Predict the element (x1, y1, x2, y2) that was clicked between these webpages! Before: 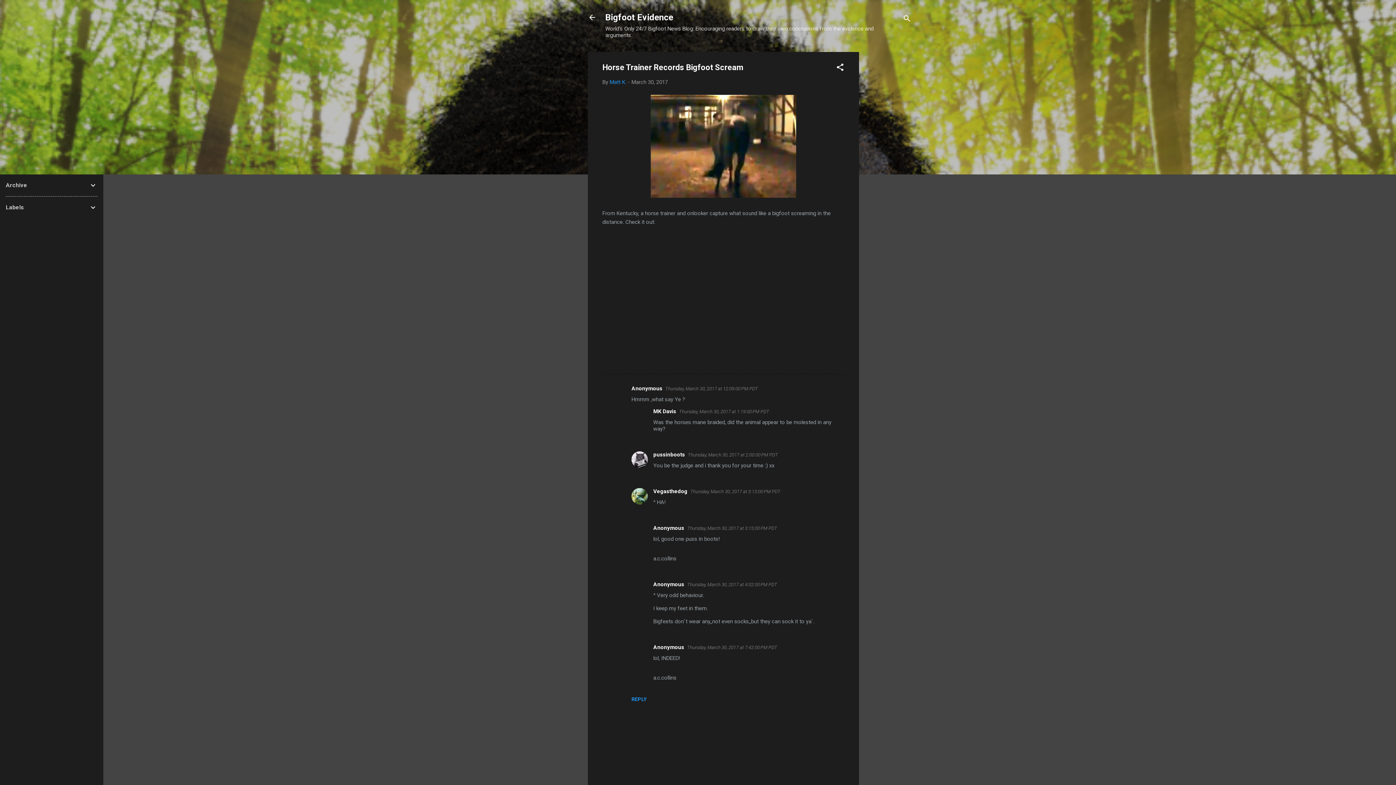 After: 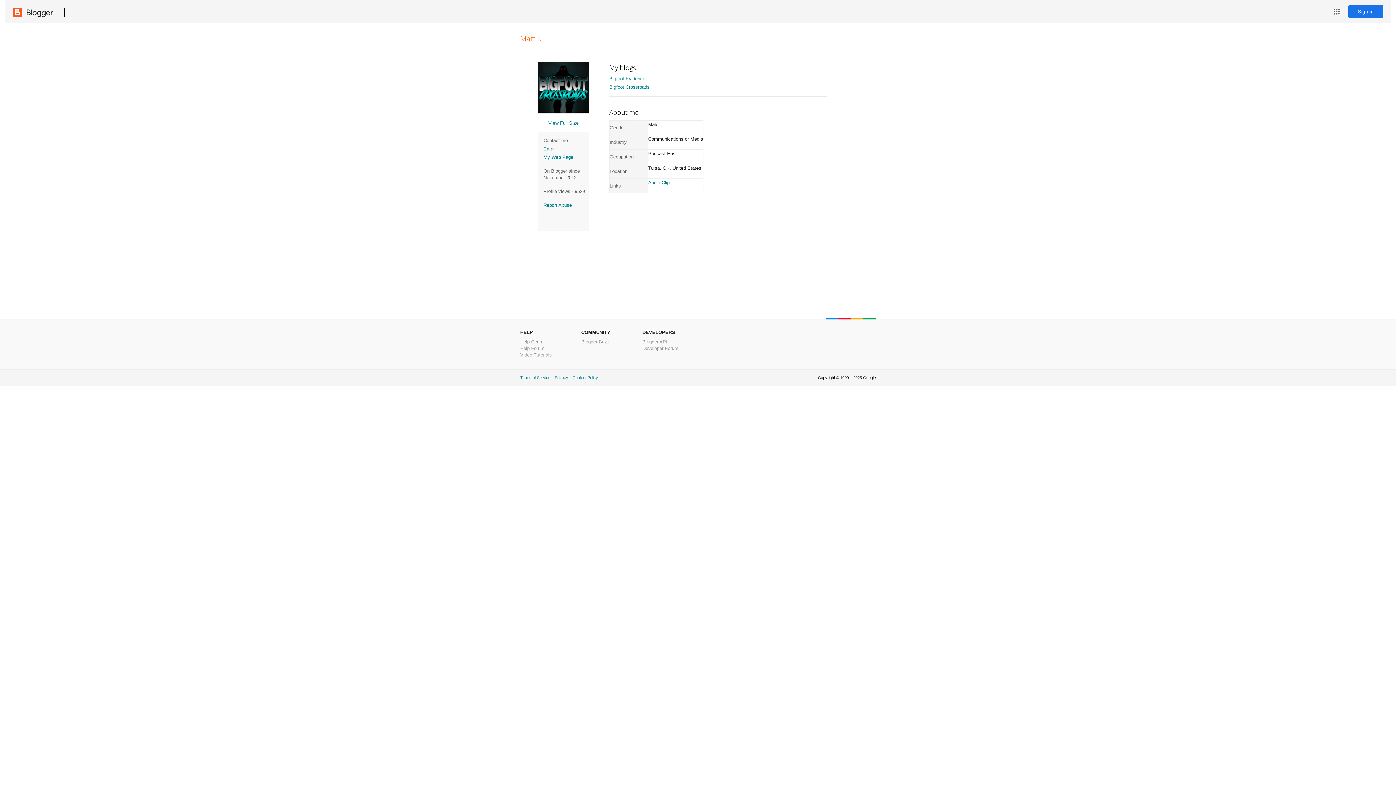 Action: bbox: (609, 78, 626, 85) label: Matt K.